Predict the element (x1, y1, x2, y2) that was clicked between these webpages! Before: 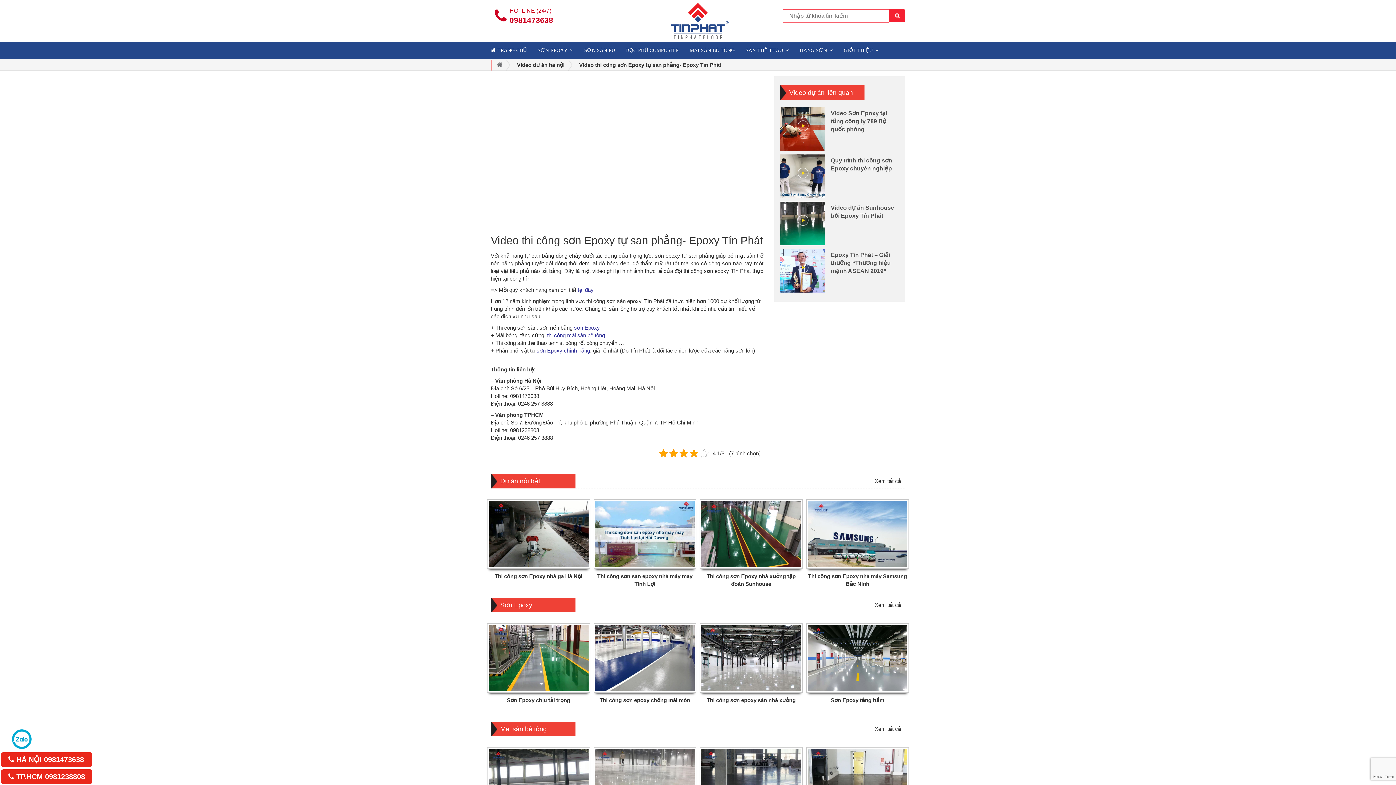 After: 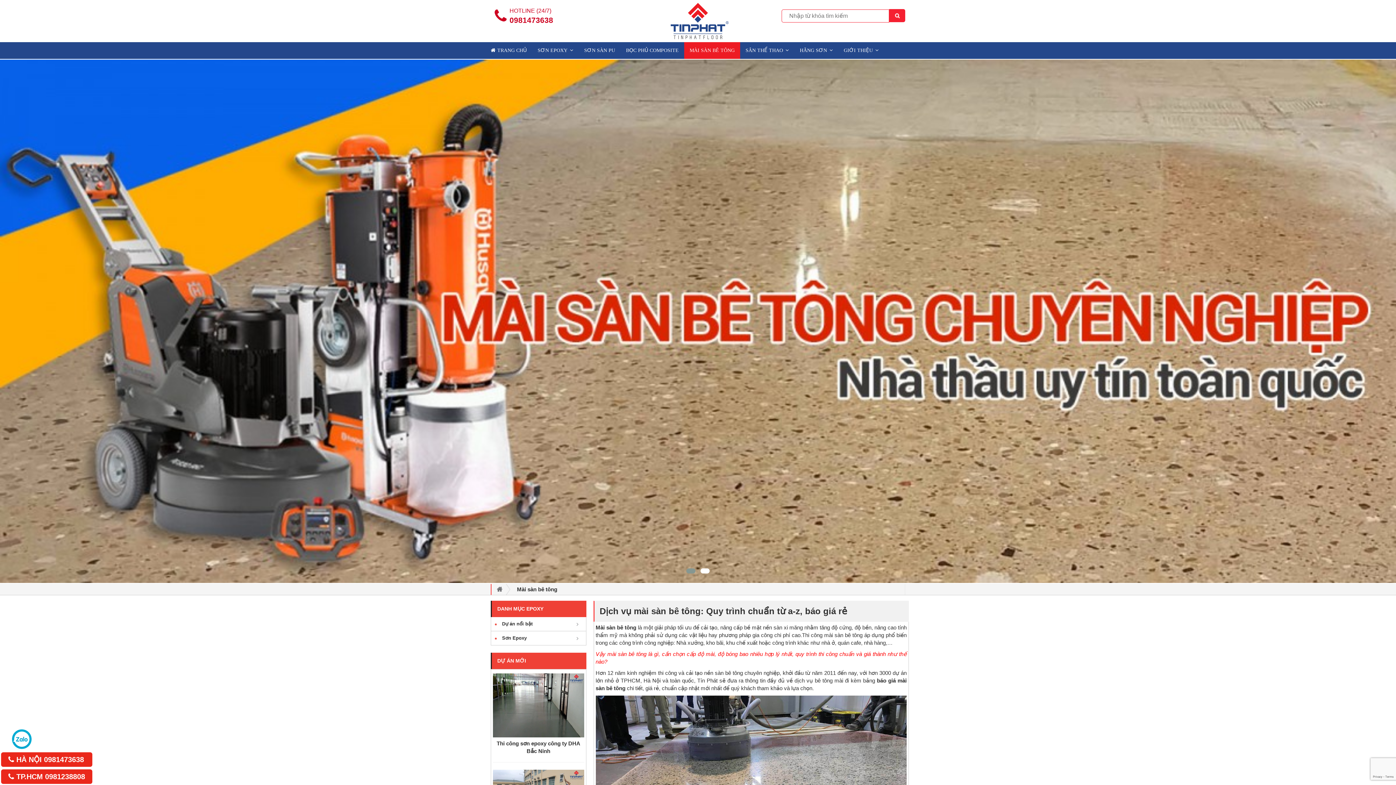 Action: label: thi công mài sàn bê tông bbox: (547, 332, 605, 338)